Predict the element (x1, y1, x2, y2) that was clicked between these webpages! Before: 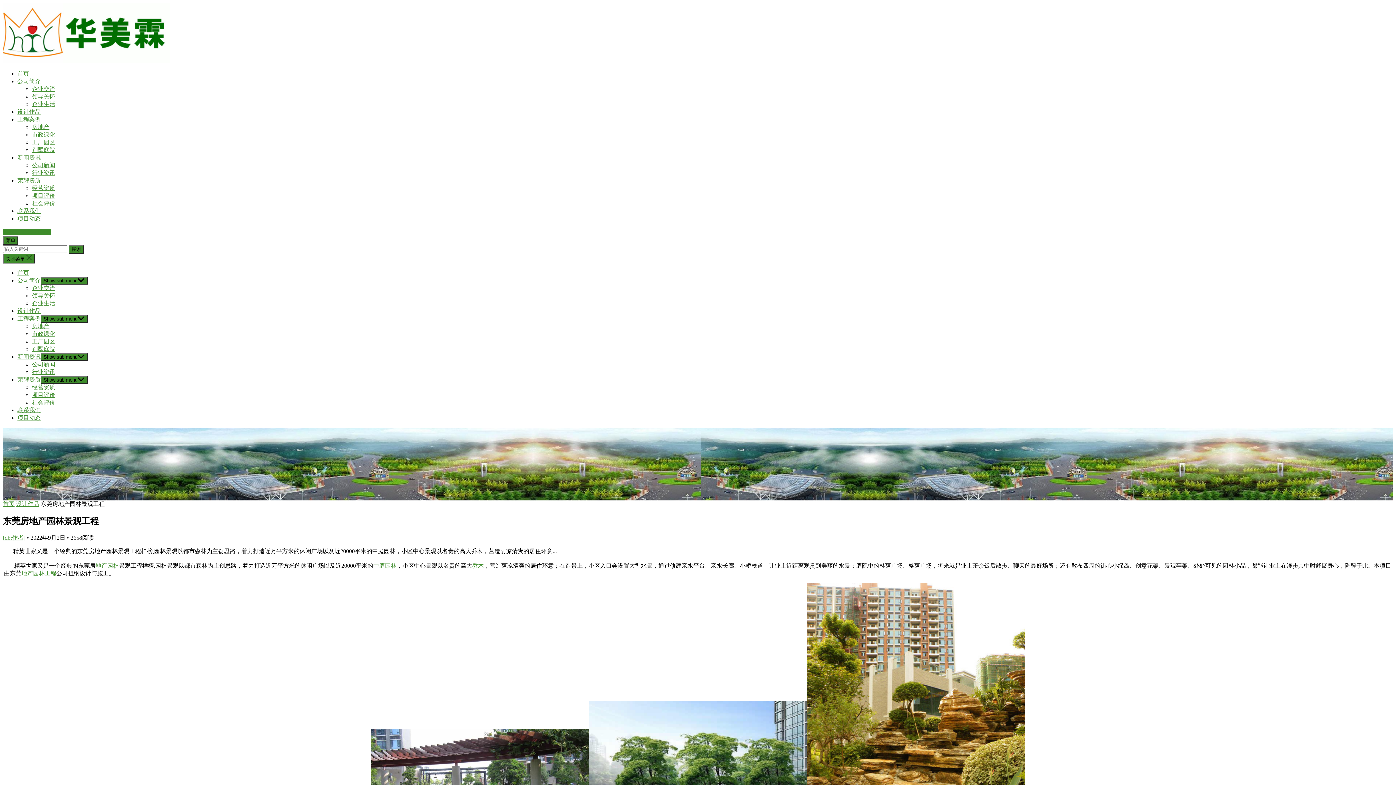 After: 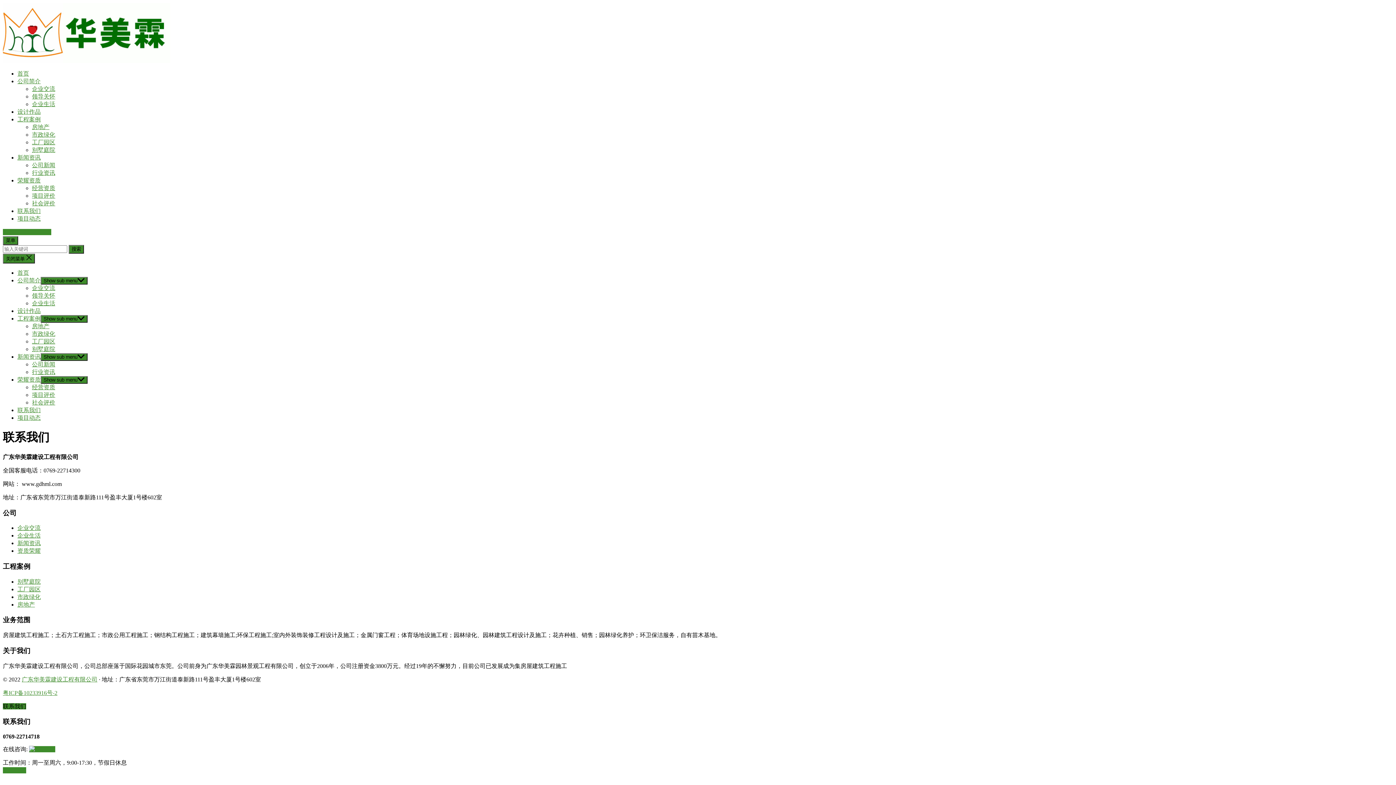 Action: label: 联系我们 bbox: (17, 407, 40, 413)